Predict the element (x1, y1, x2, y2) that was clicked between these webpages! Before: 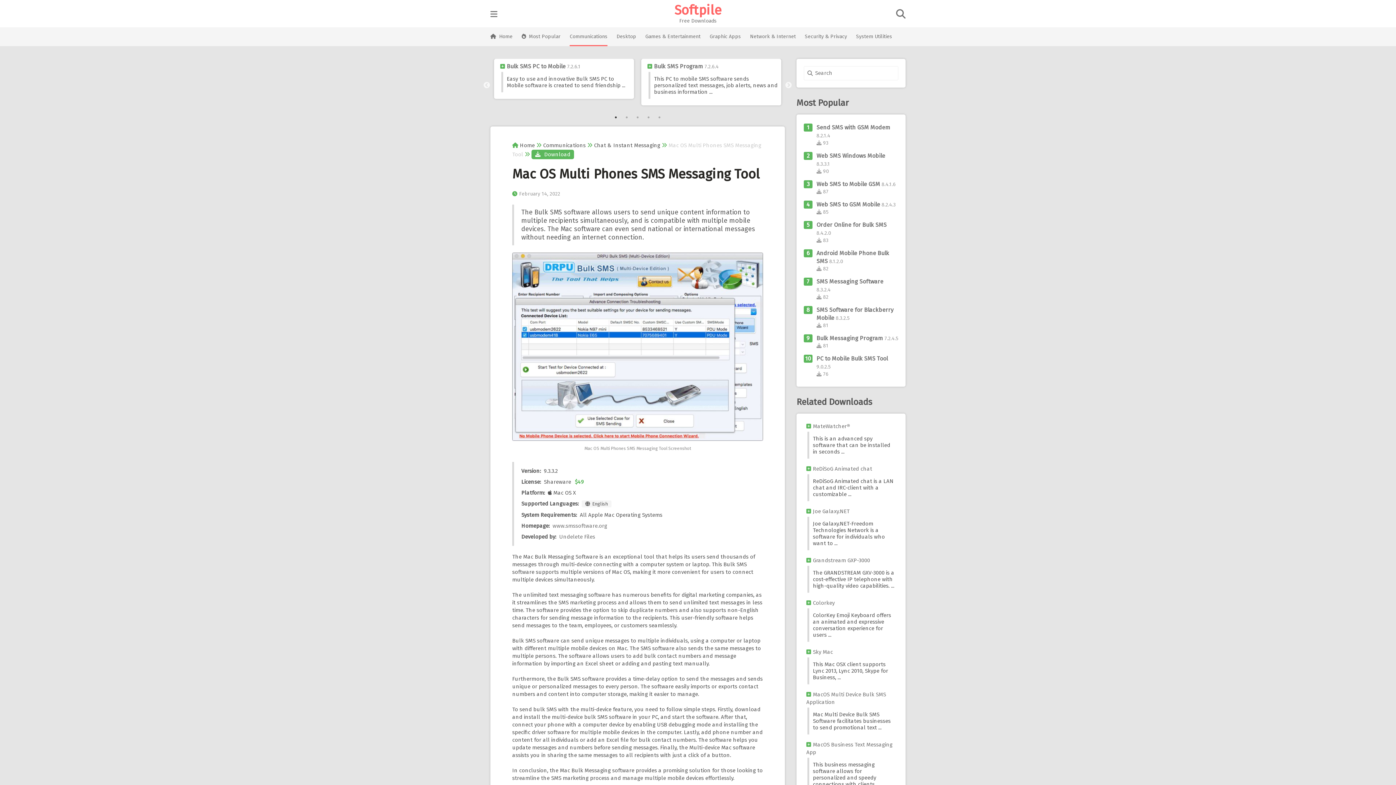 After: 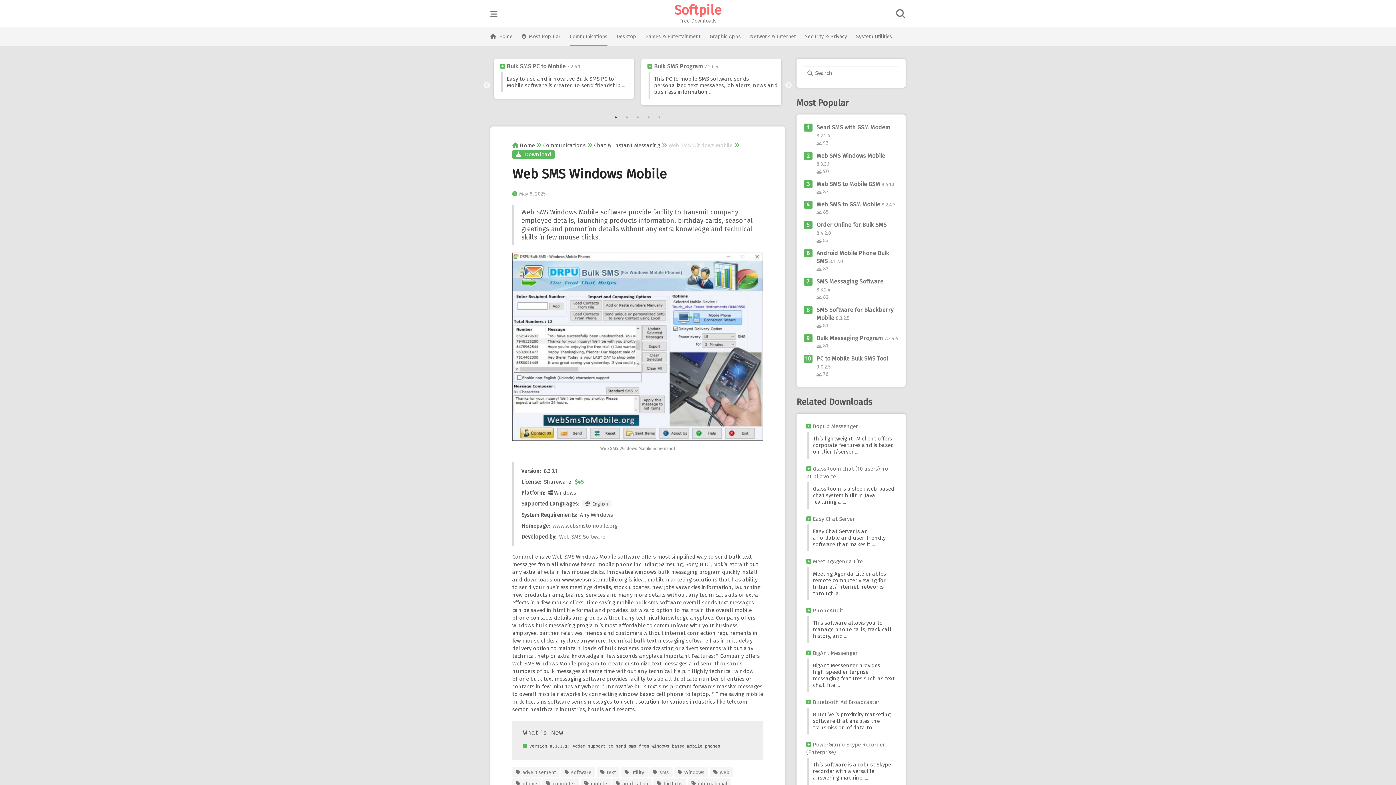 Action: bbox: (816, 152, 885, 159) label: Web SMS Windows Mobile